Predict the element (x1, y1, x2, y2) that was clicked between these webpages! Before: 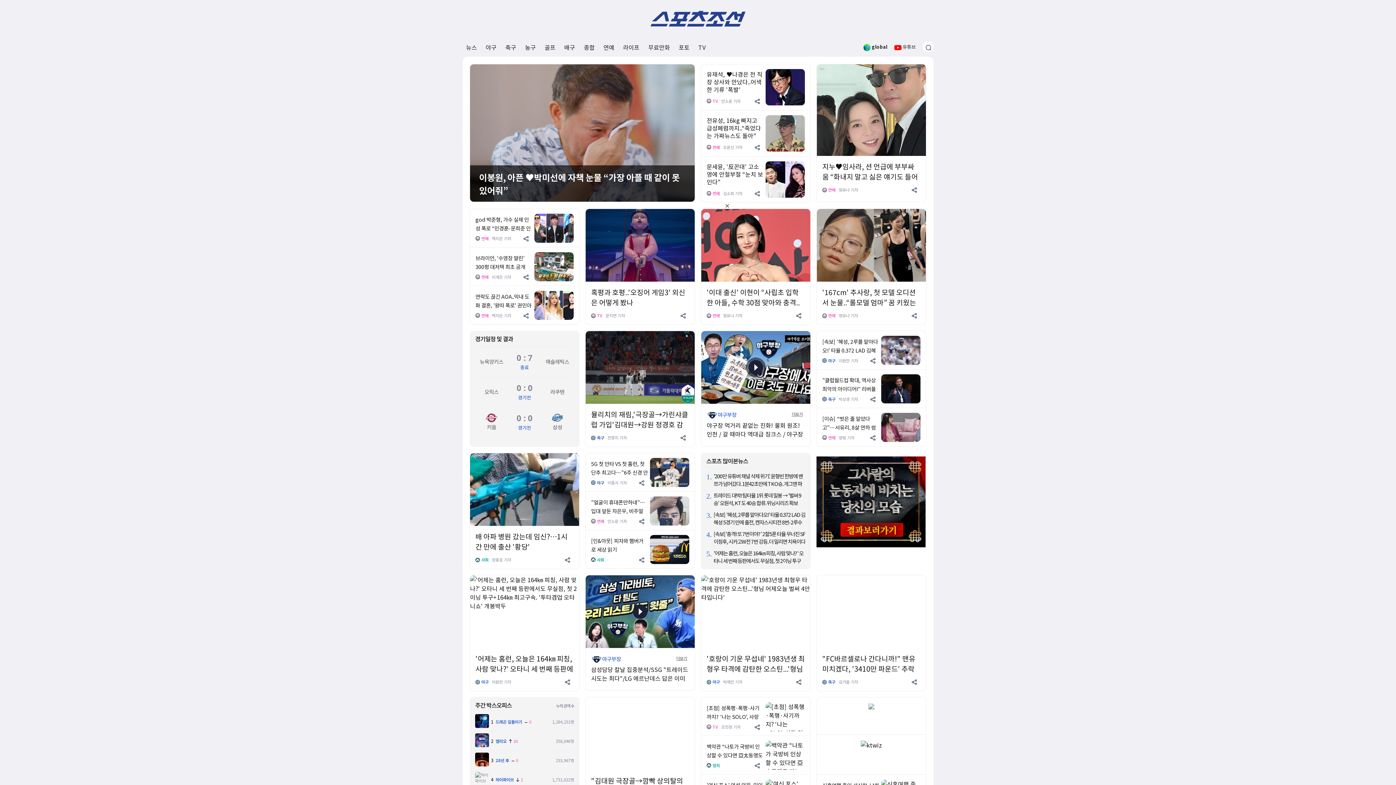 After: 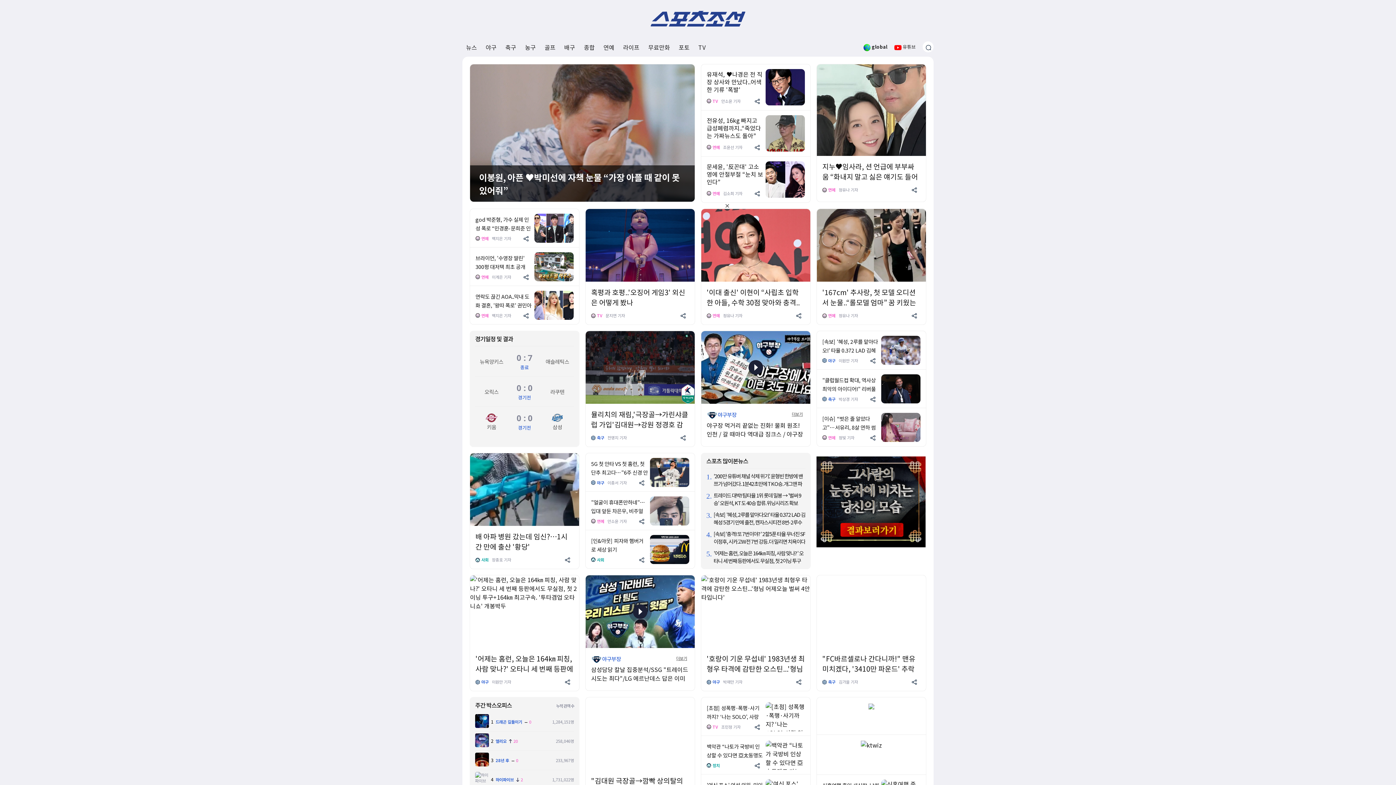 Action: bbox: (713, 549, 804, 572) label: '어제는 홈런, 오늘은 164㎞ 피칭, 사람 맞나?' 오타니 세 번째 등판에서도 무실점, 첫 2이닝 투구+164㎞ 최고구속. '투타겸업 오타니쇼' 개봉박두